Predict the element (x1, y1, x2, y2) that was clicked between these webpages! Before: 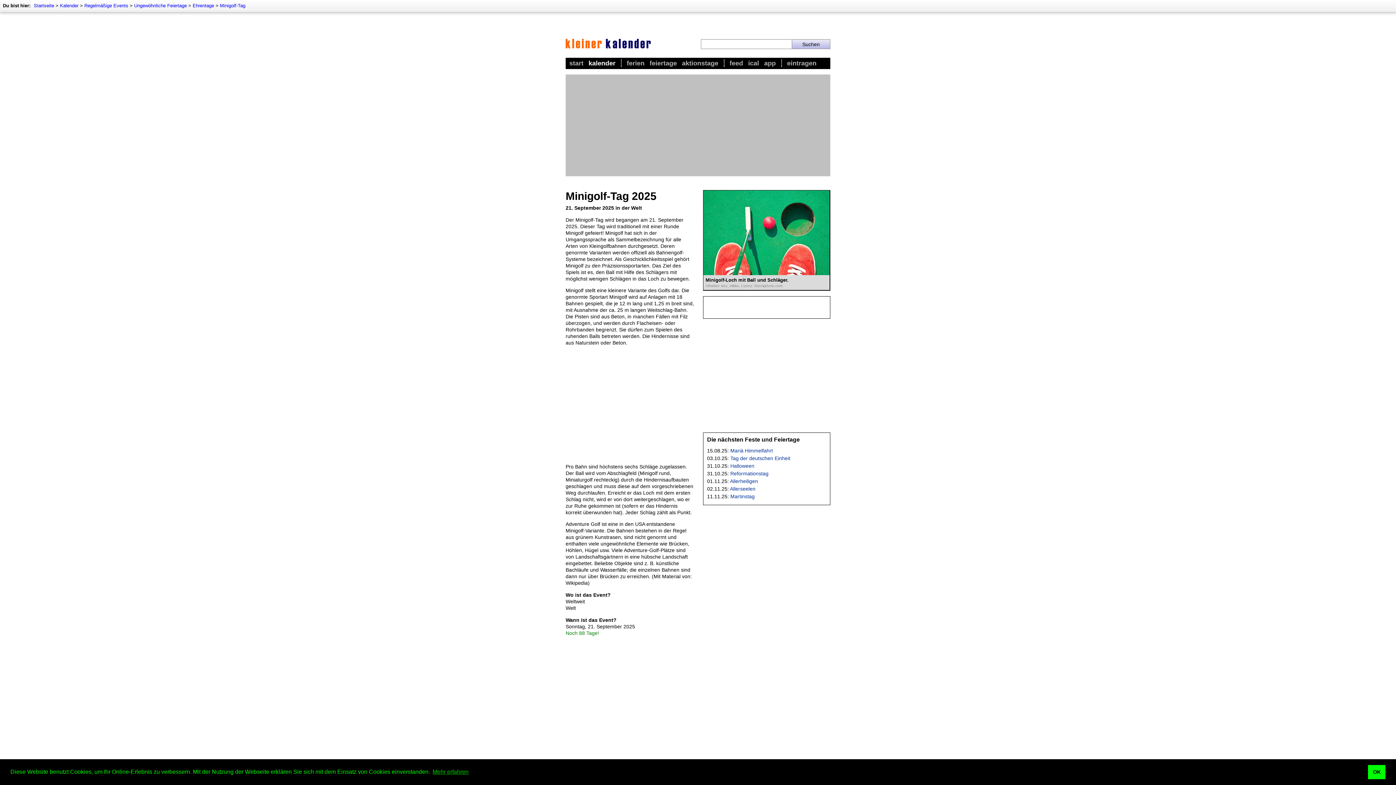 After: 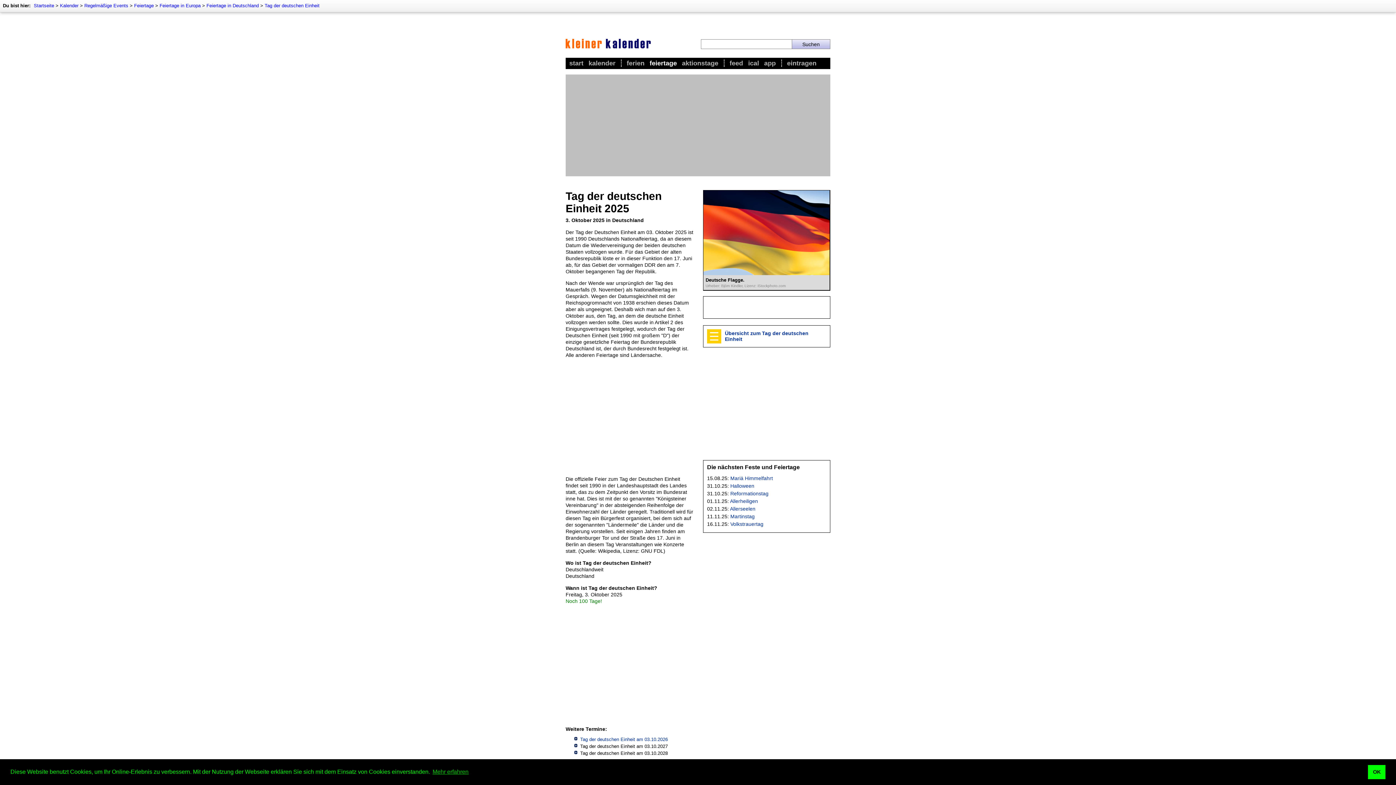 Action: bbox: (730, 455, 790, 461) label: Tag der deutschen Einheit